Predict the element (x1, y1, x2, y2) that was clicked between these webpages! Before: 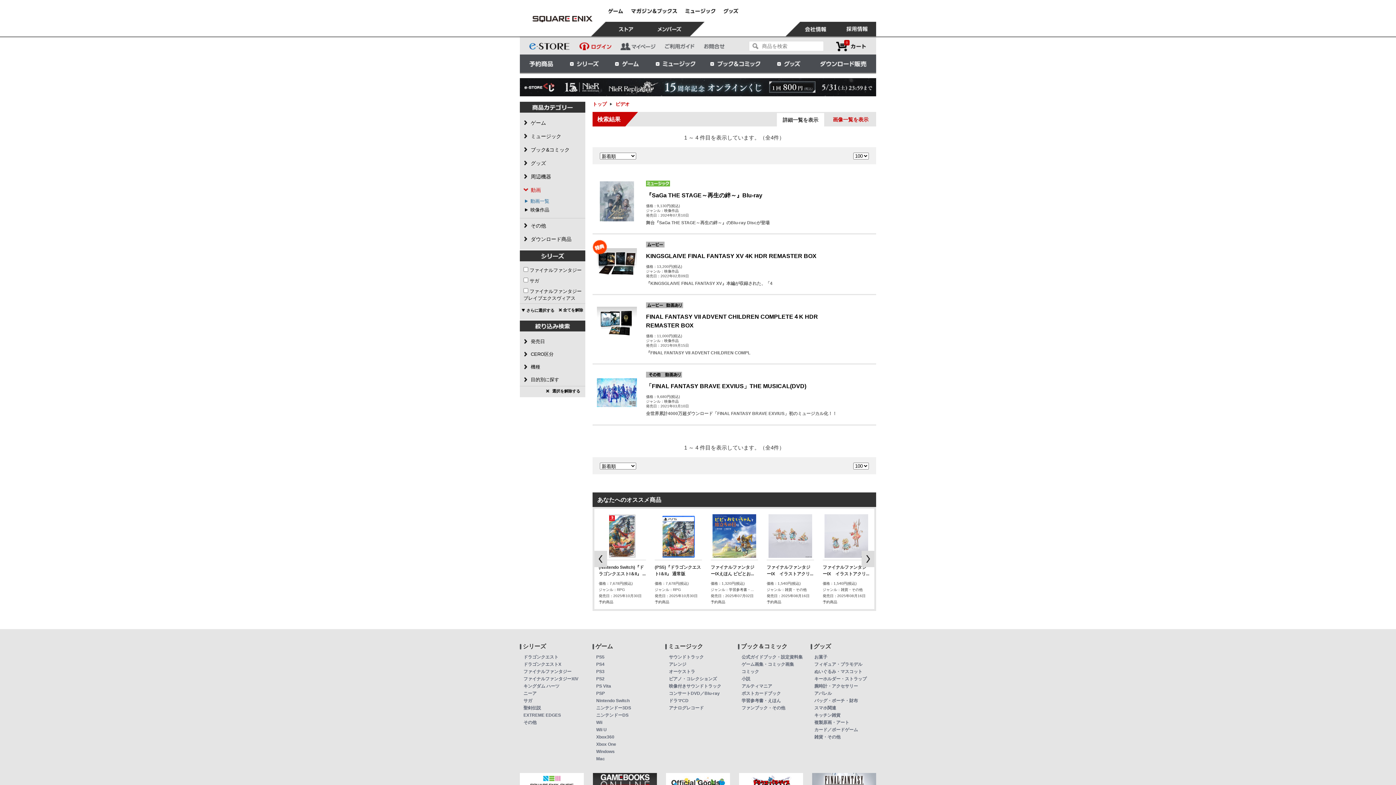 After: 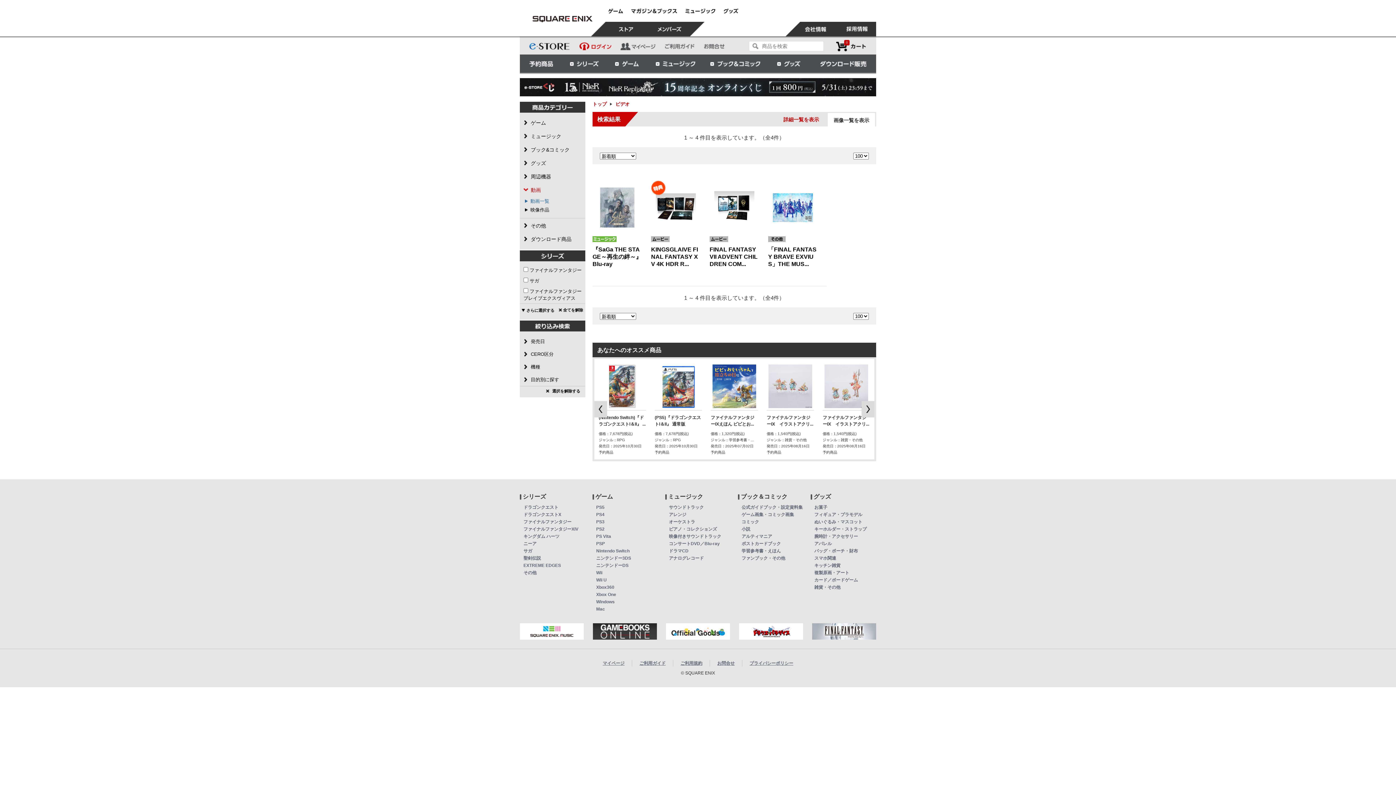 Action: label: 画像一覧を表示 bbox: (827, 112, 874, 127)